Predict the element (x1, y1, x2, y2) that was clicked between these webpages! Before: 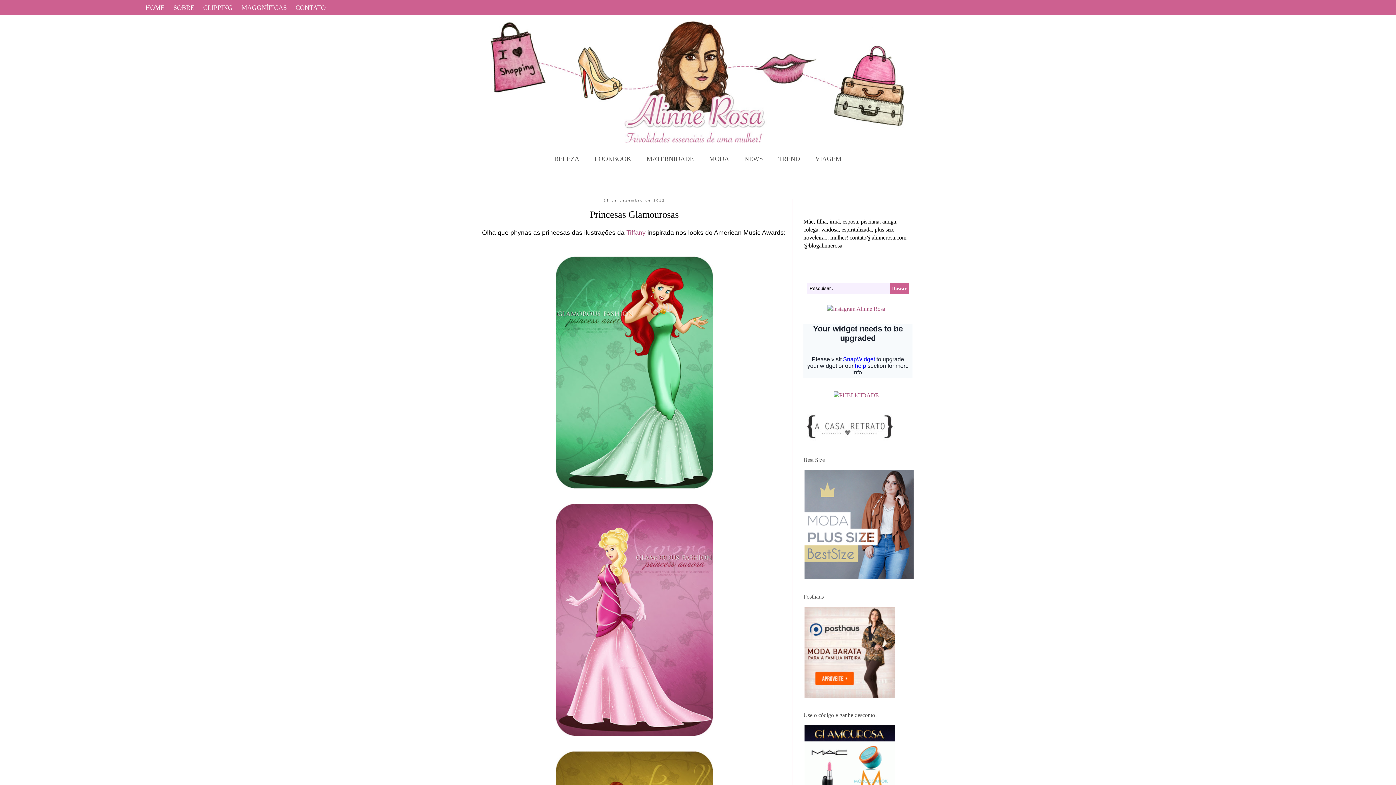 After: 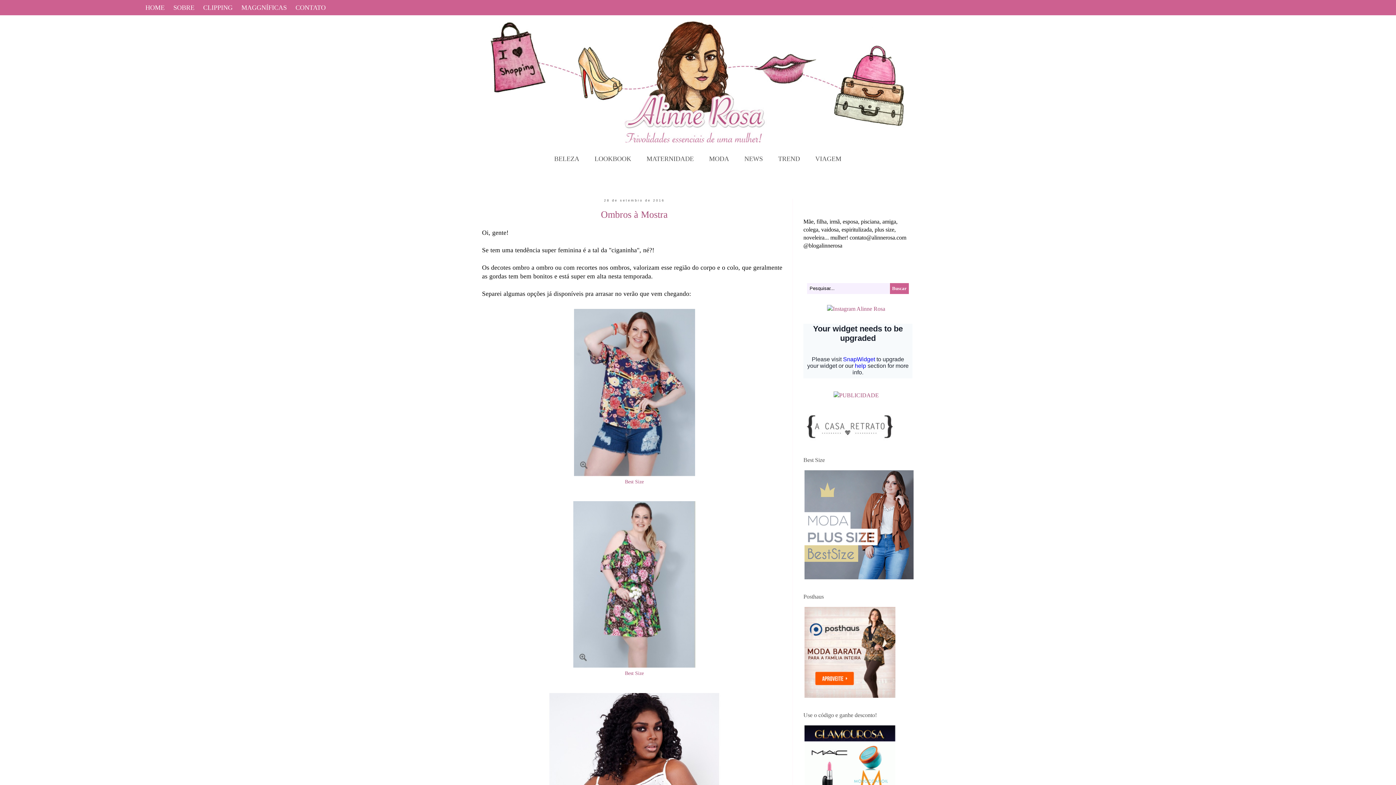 Action: label: HOME bbox: (145, 4, 173, 11)